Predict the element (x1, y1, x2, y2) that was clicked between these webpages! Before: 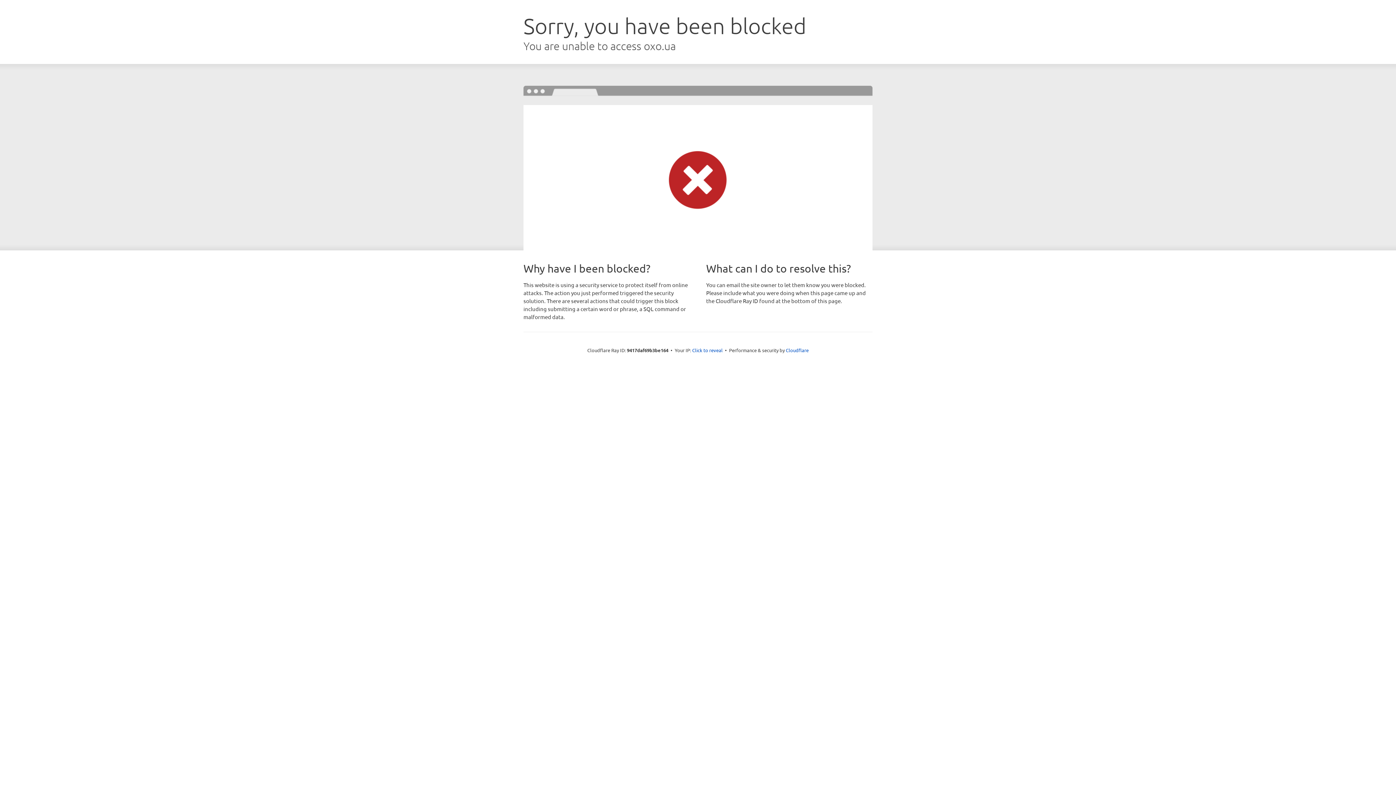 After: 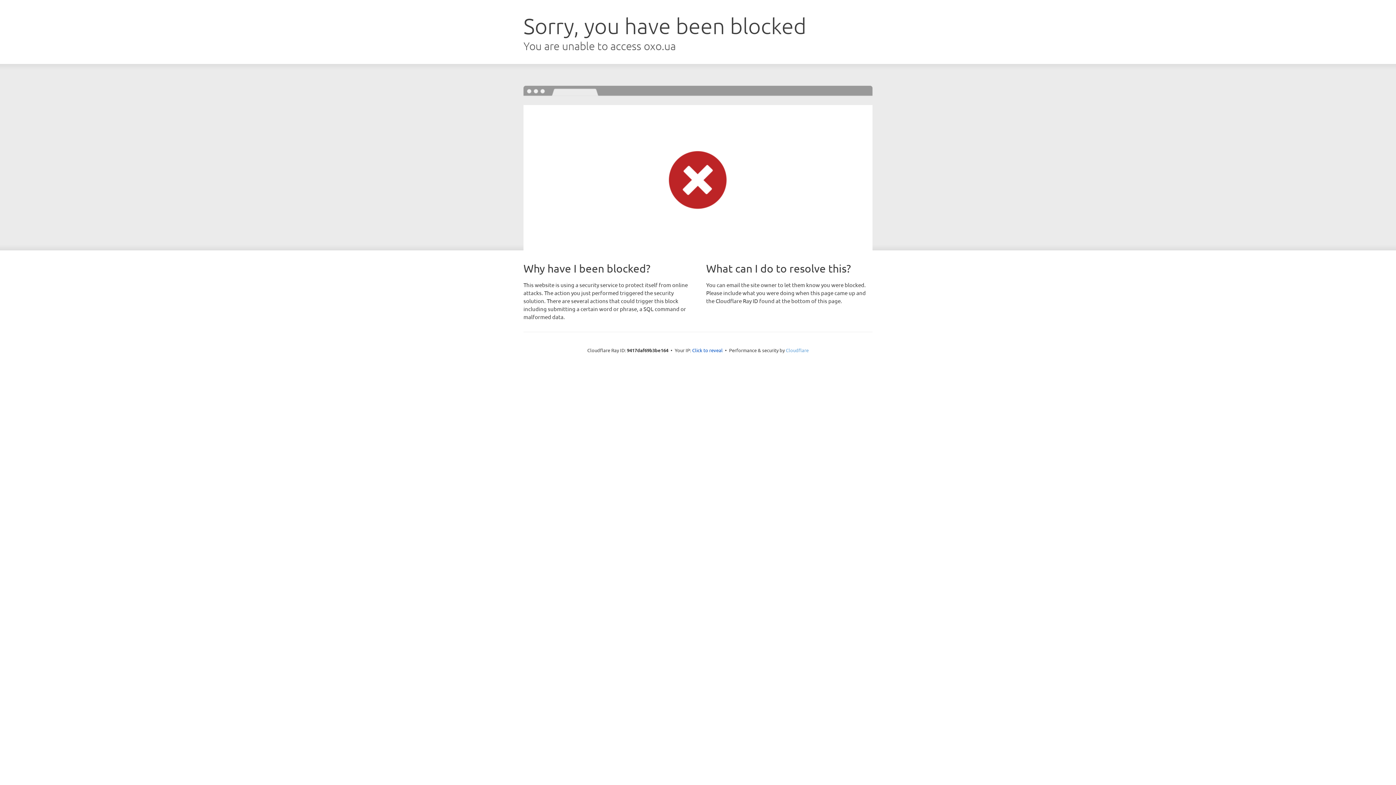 Action: label: Cloudflare bbox: (786, 347, 808, 353)